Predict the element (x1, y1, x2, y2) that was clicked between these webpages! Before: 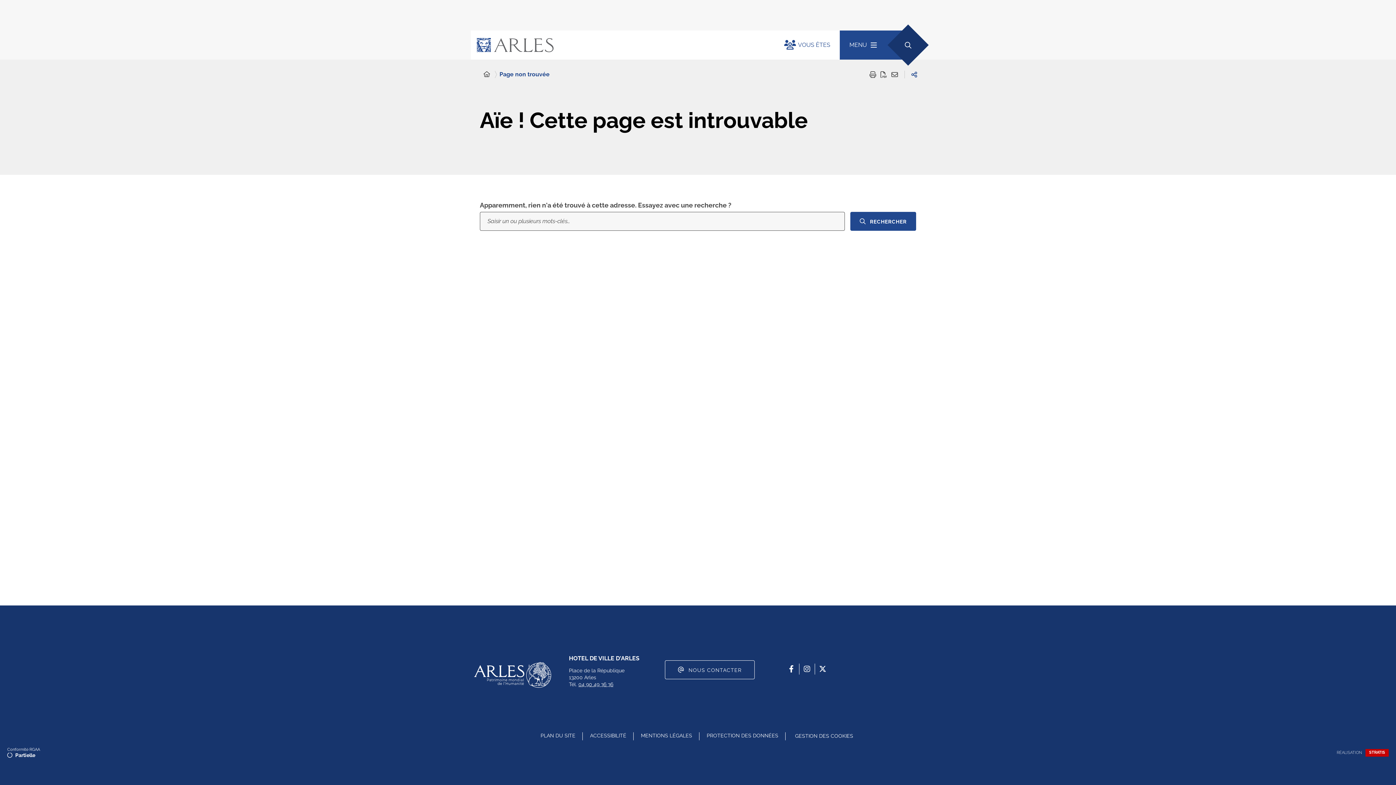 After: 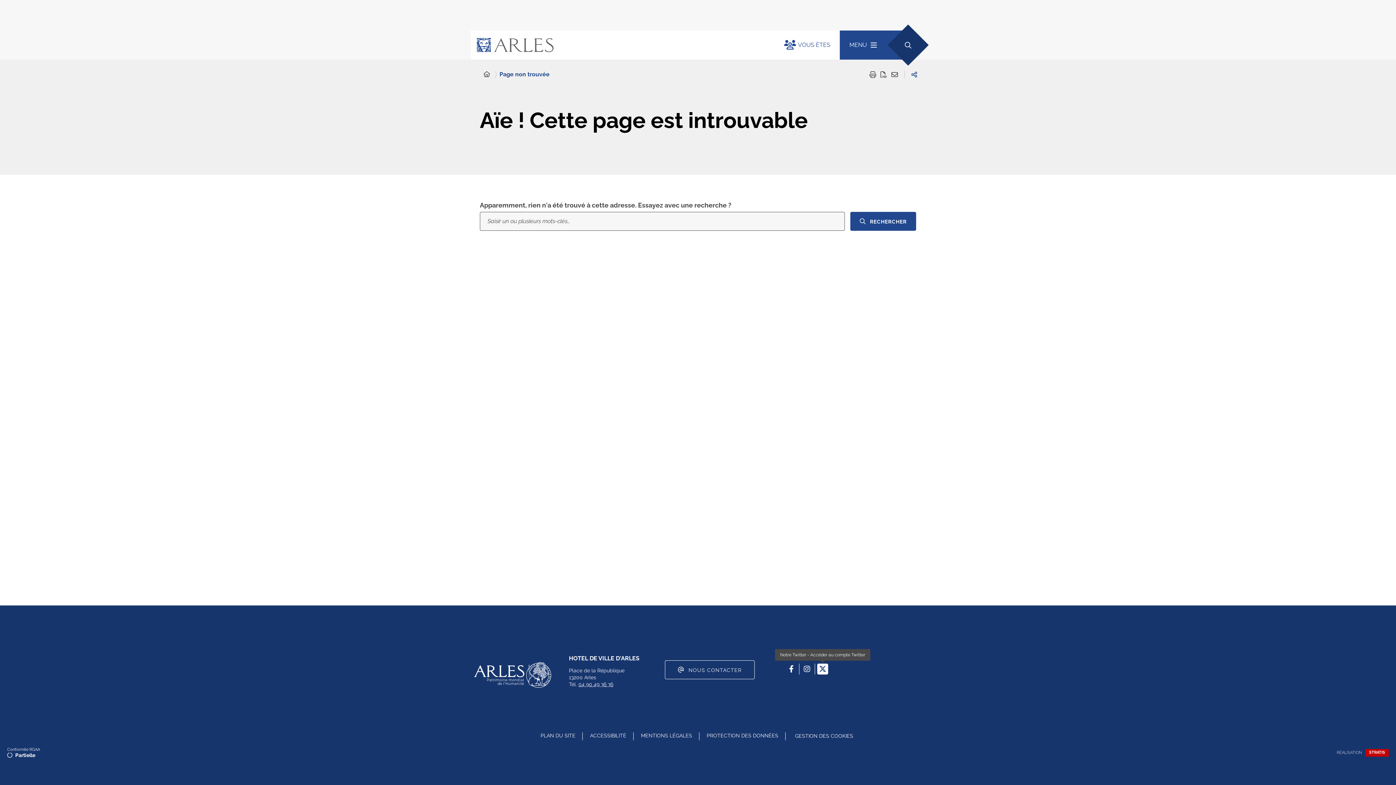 Action: bbox: (817, 663, 828, 674) label: Notre Twitter - Accéder au compte Twitter